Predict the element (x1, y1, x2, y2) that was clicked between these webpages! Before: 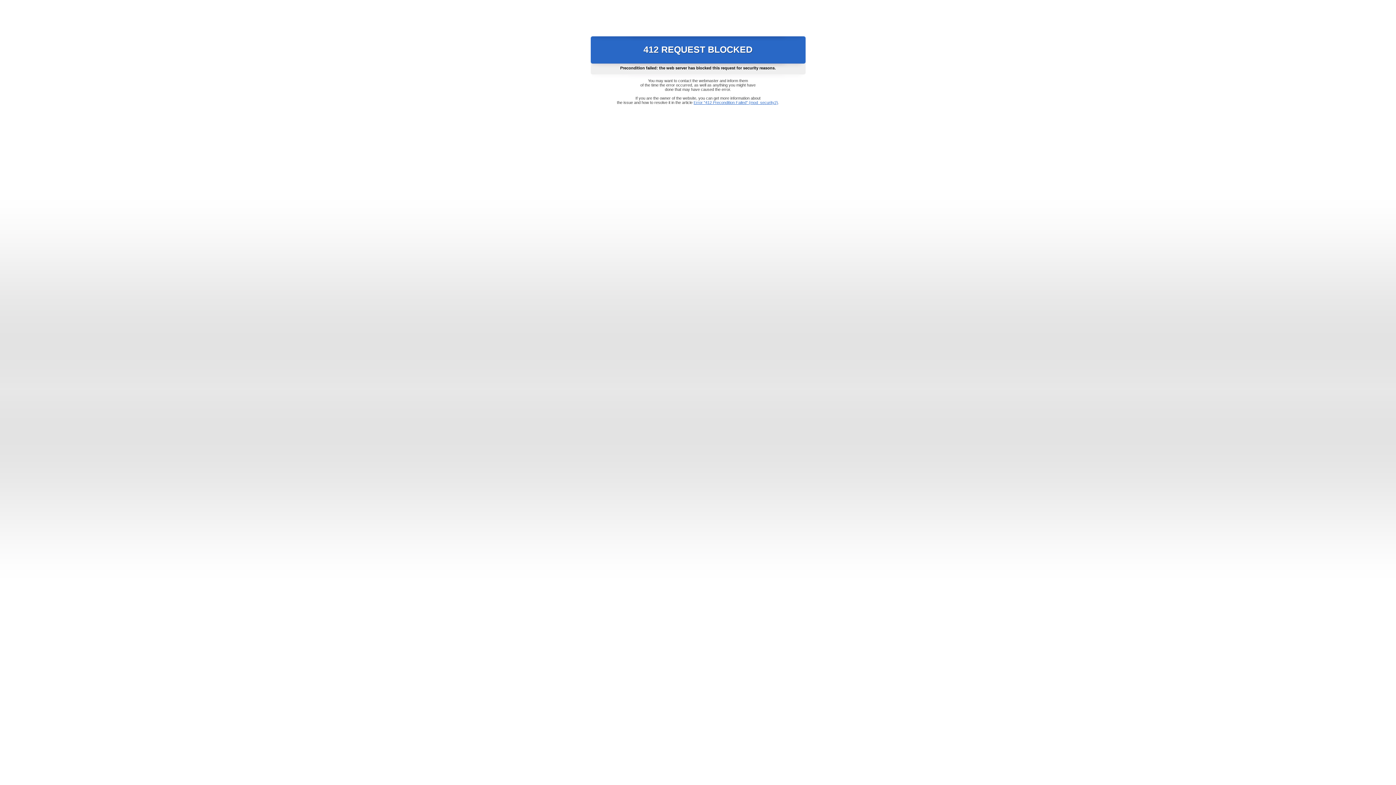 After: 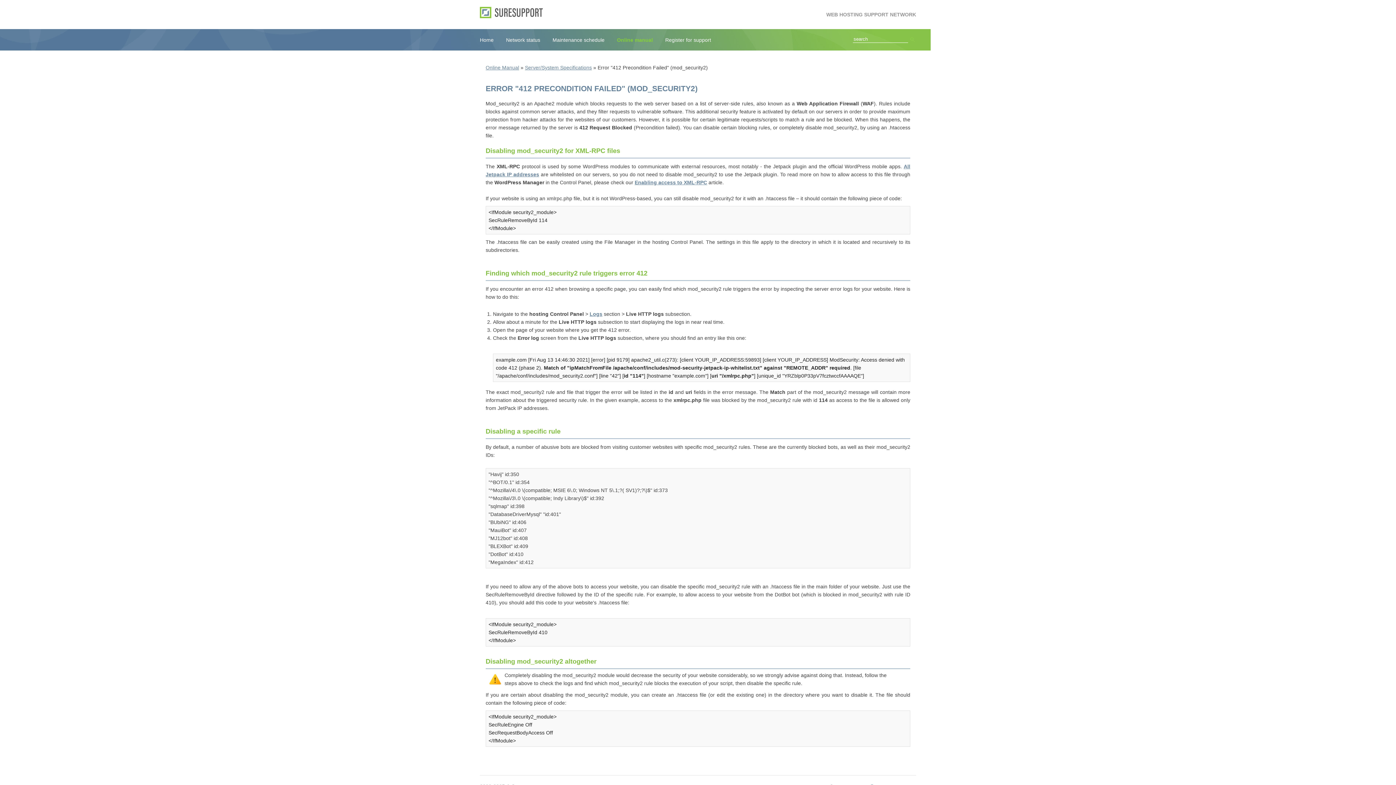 Action: label: Error "412 Precondition Failed" (mod_security2) bbox: (693, 100, 778, 104)